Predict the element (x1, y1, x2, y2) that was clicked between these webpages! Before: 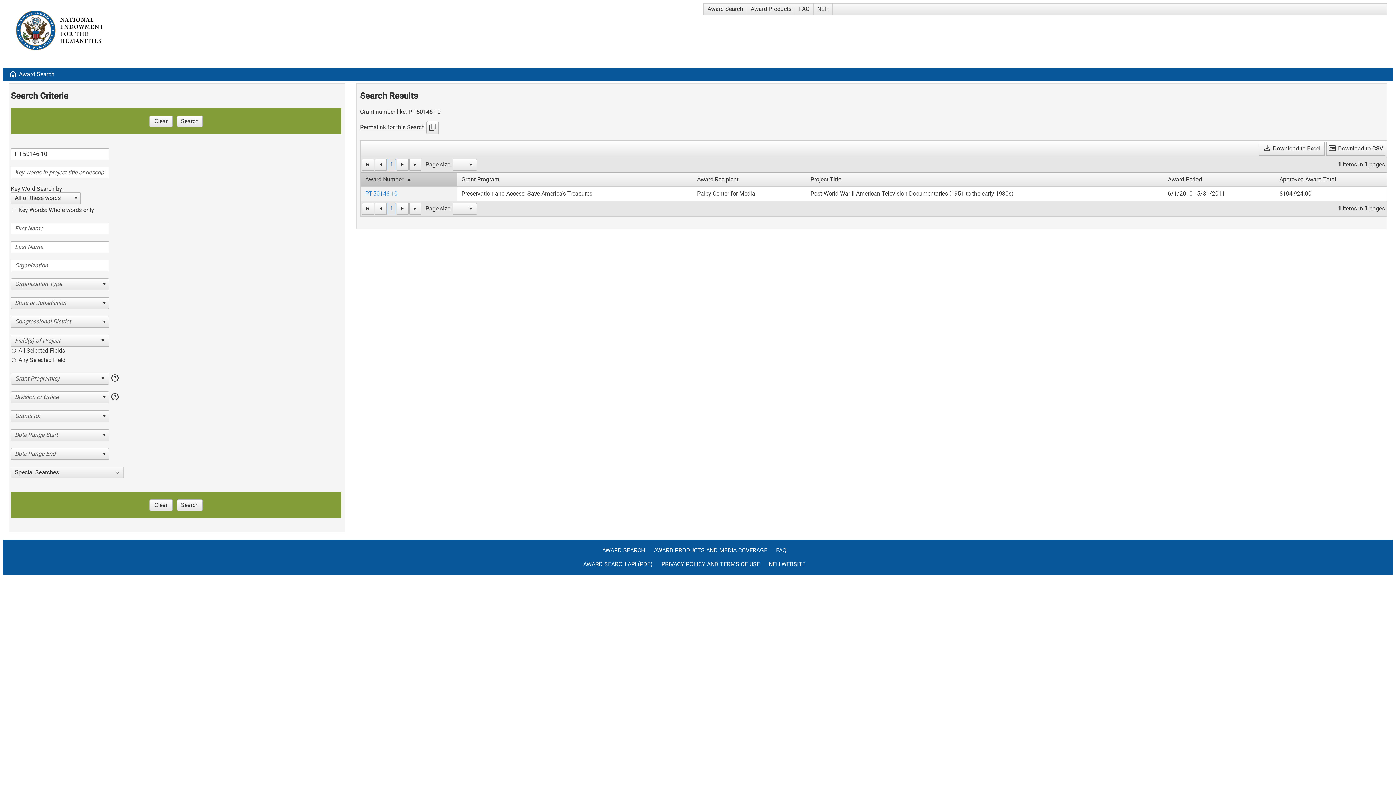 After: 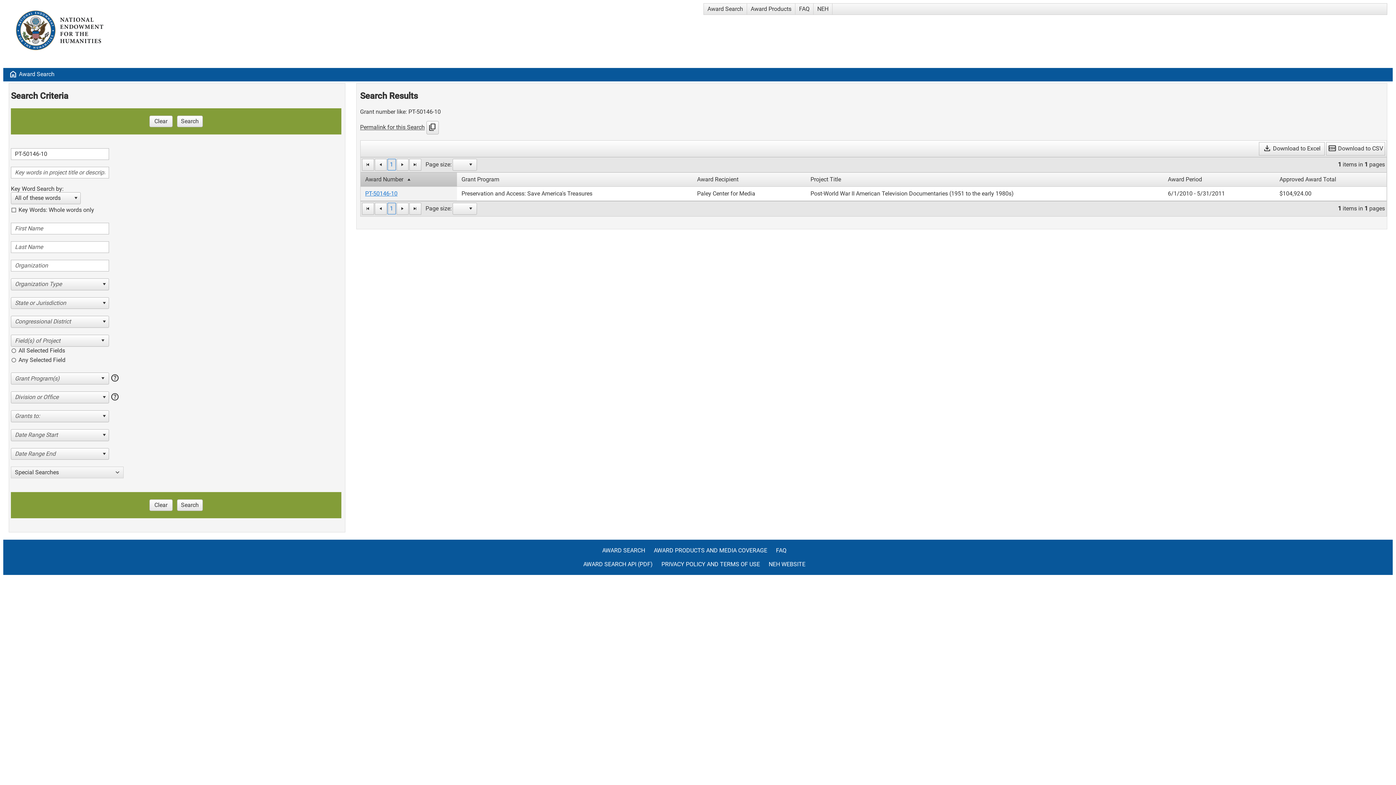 Action: bbox: (387, 202, 395, 214) label: 1